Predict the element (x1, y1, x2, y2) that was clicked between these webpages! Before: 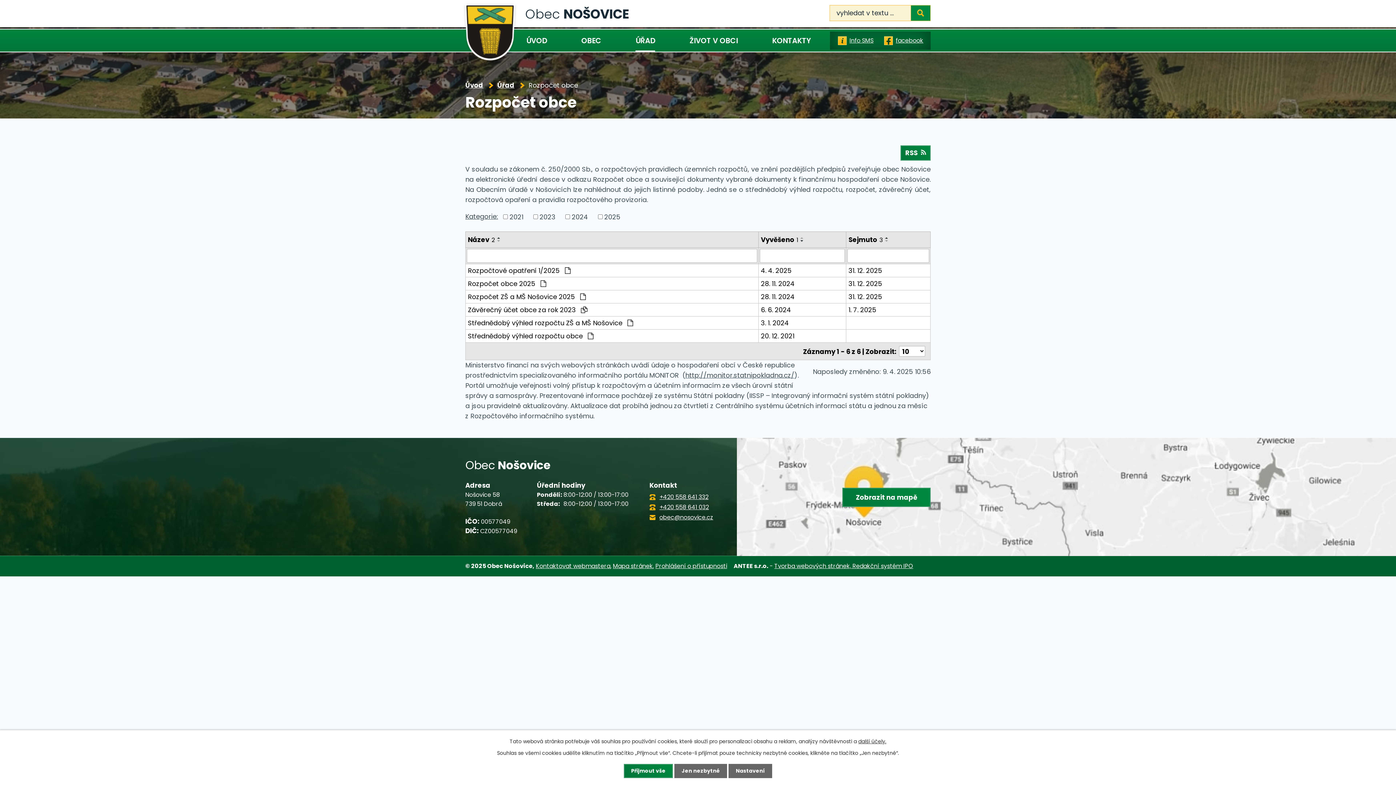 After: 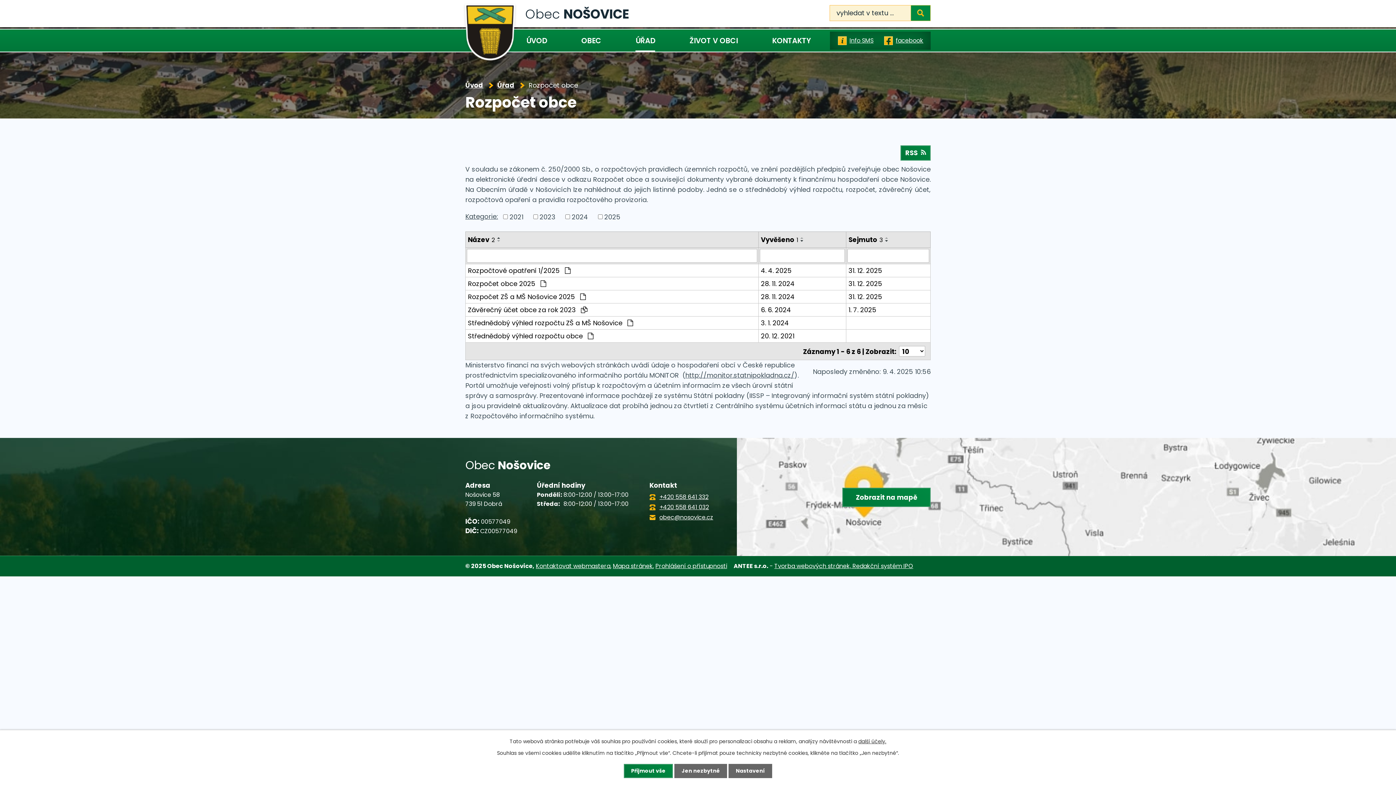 Action: bbox: (883, 239, 891, 242)